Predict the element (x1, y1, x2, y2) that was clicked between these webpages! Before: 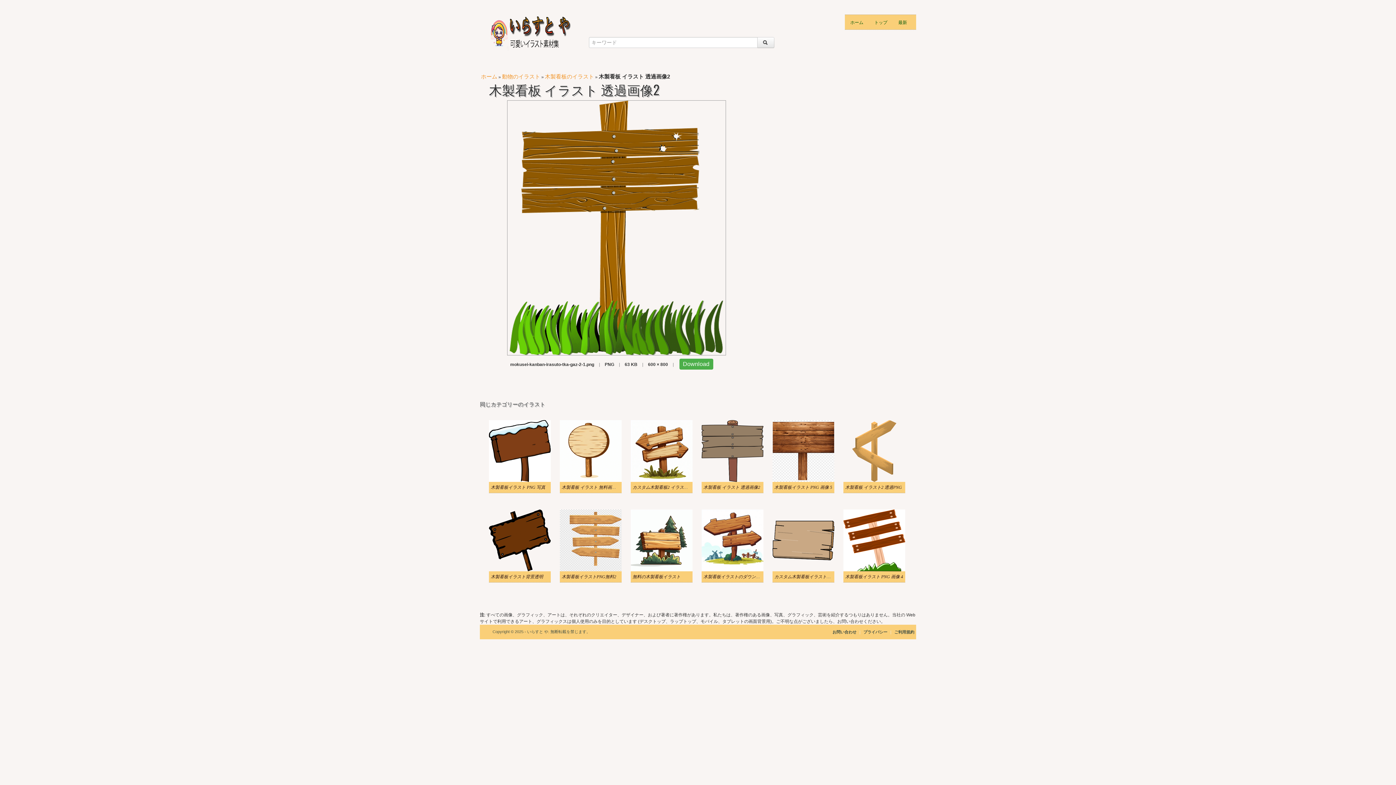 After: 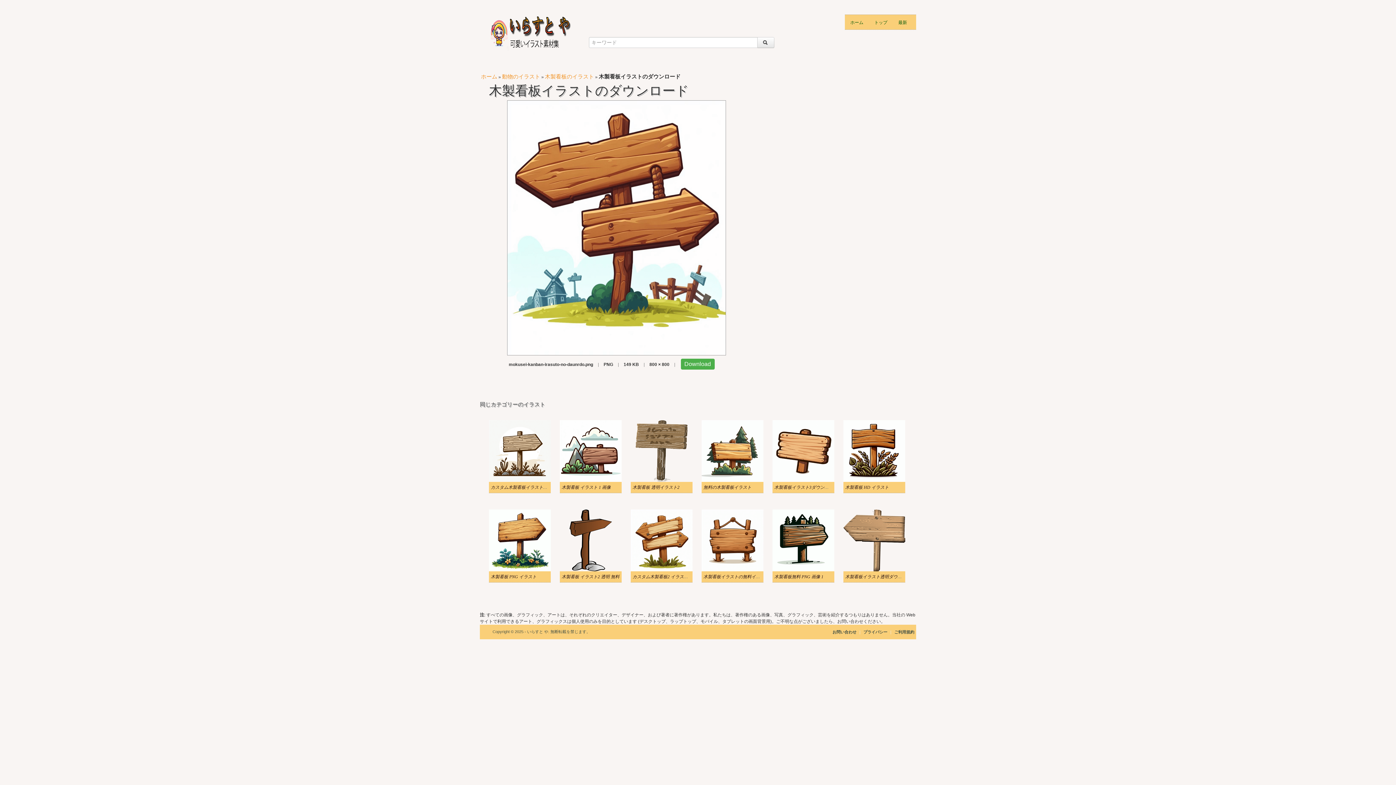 Action: bbox: (701, 537, 763, 542)